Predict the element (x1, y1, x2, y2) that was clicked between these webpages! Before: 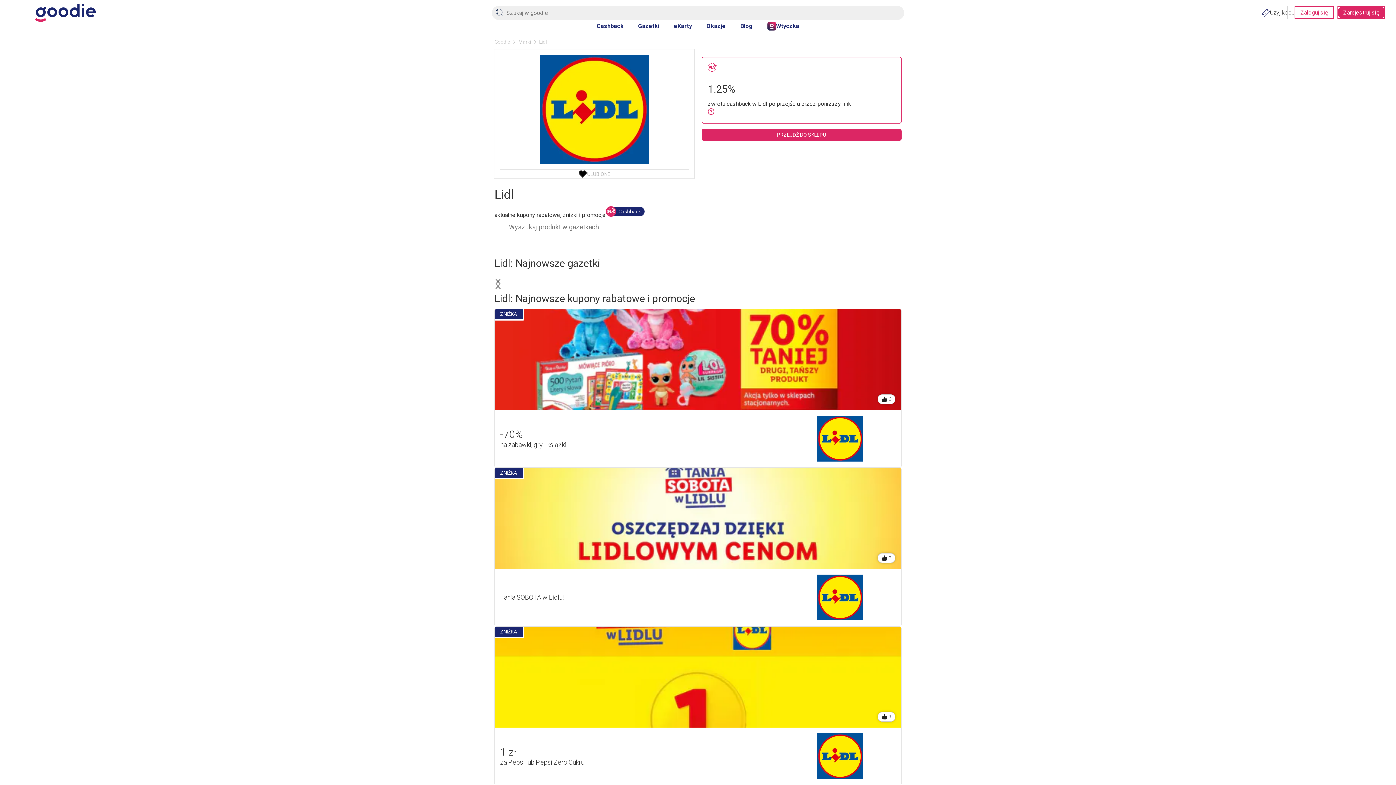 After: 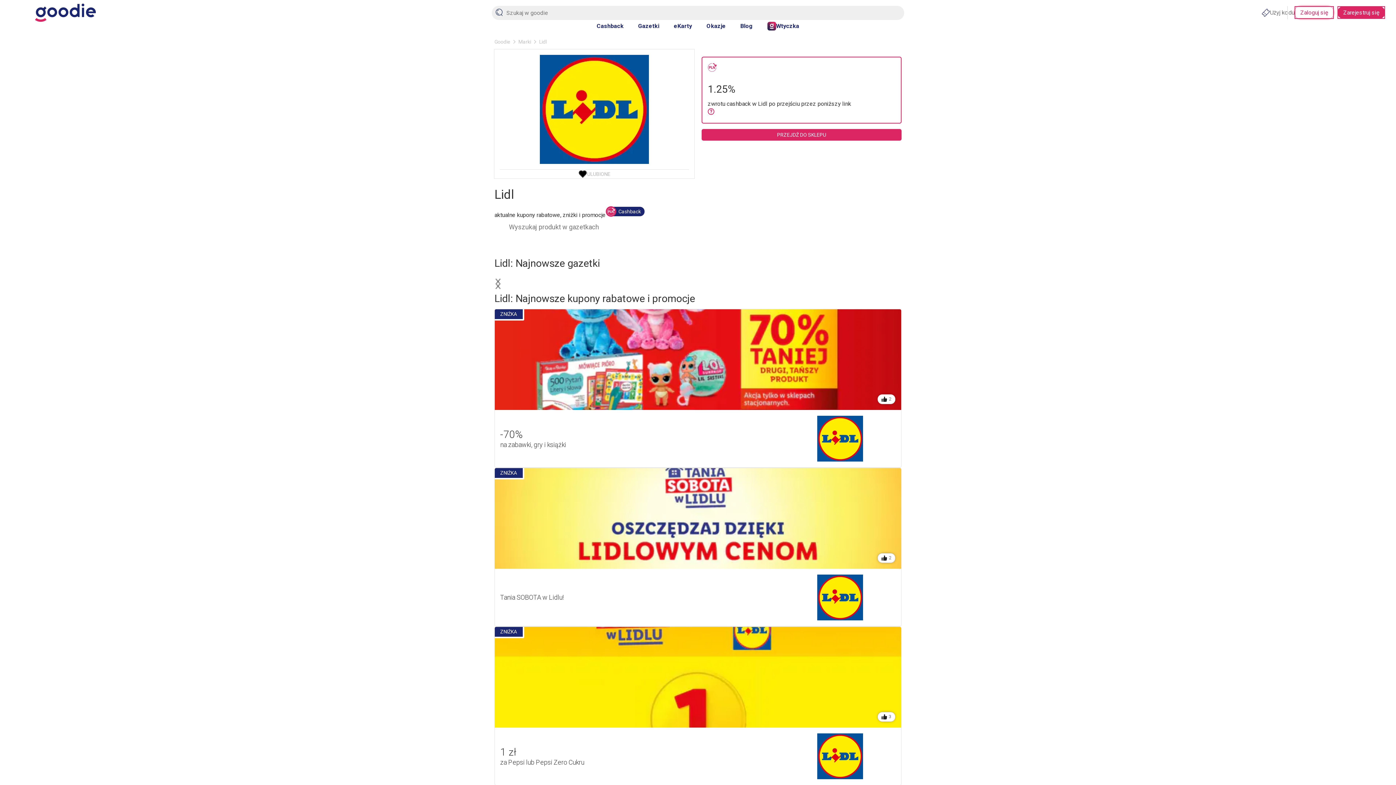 Action: bbox: (1294, 6, 1334, 18) label: Zaloguj się